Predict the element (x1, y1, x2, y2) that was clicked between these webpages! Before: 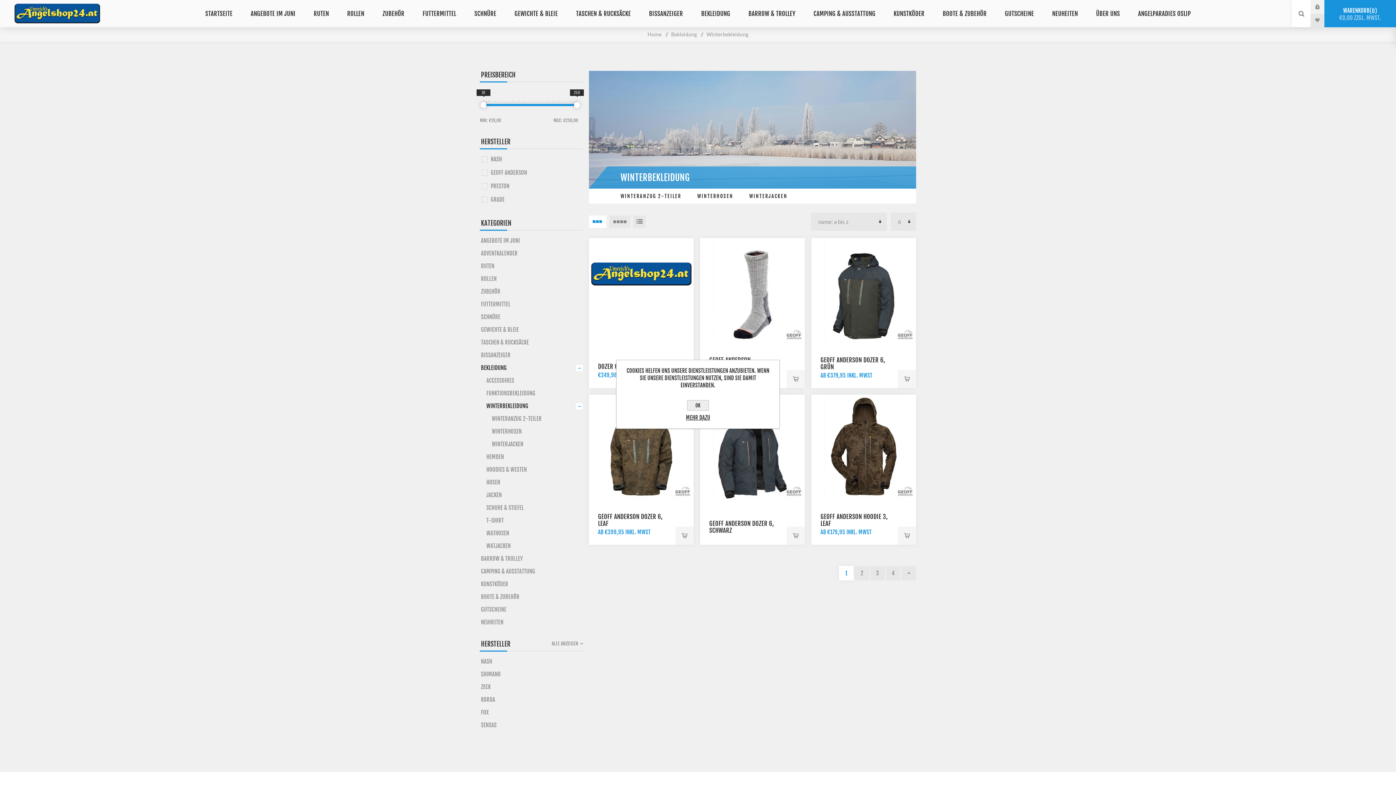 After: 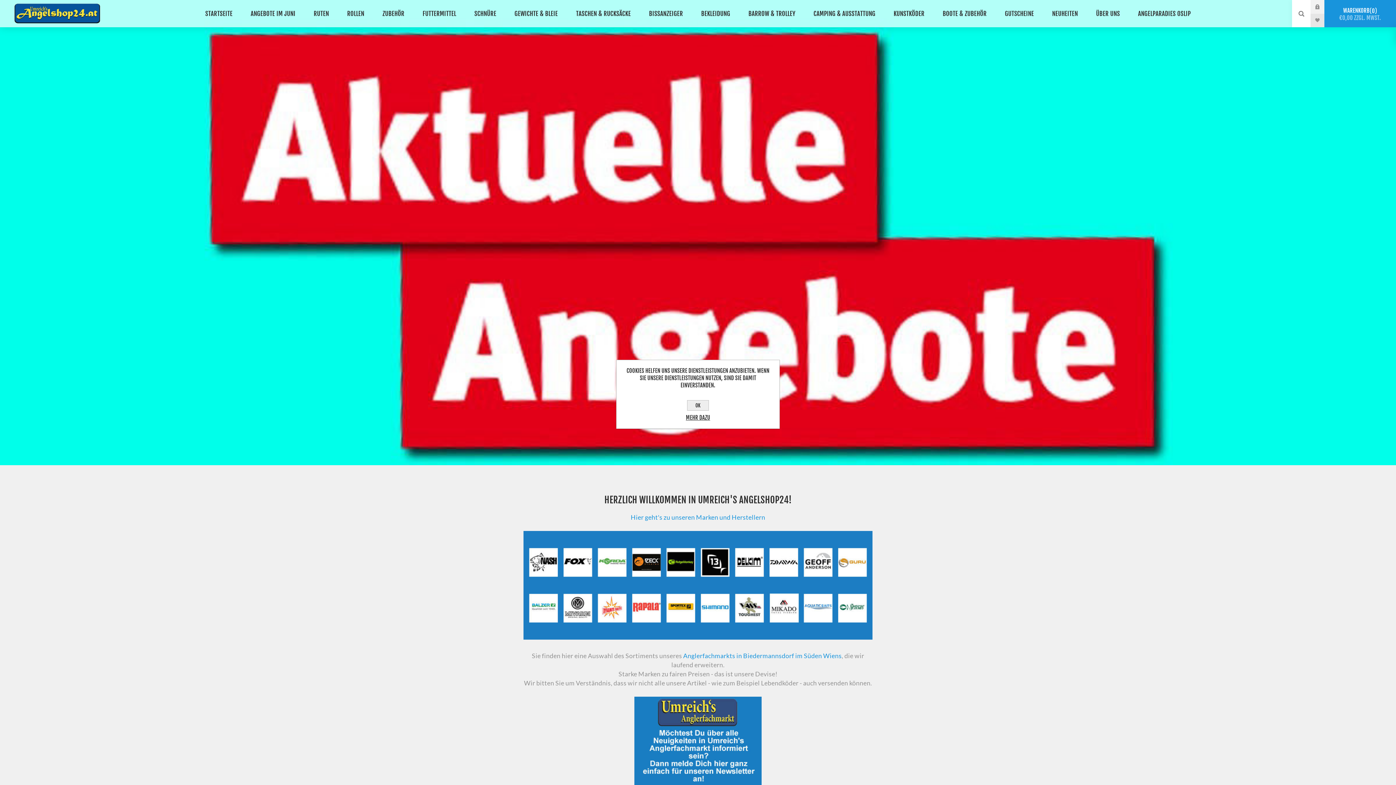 Action: bbox: (14, 0, 100, 27)